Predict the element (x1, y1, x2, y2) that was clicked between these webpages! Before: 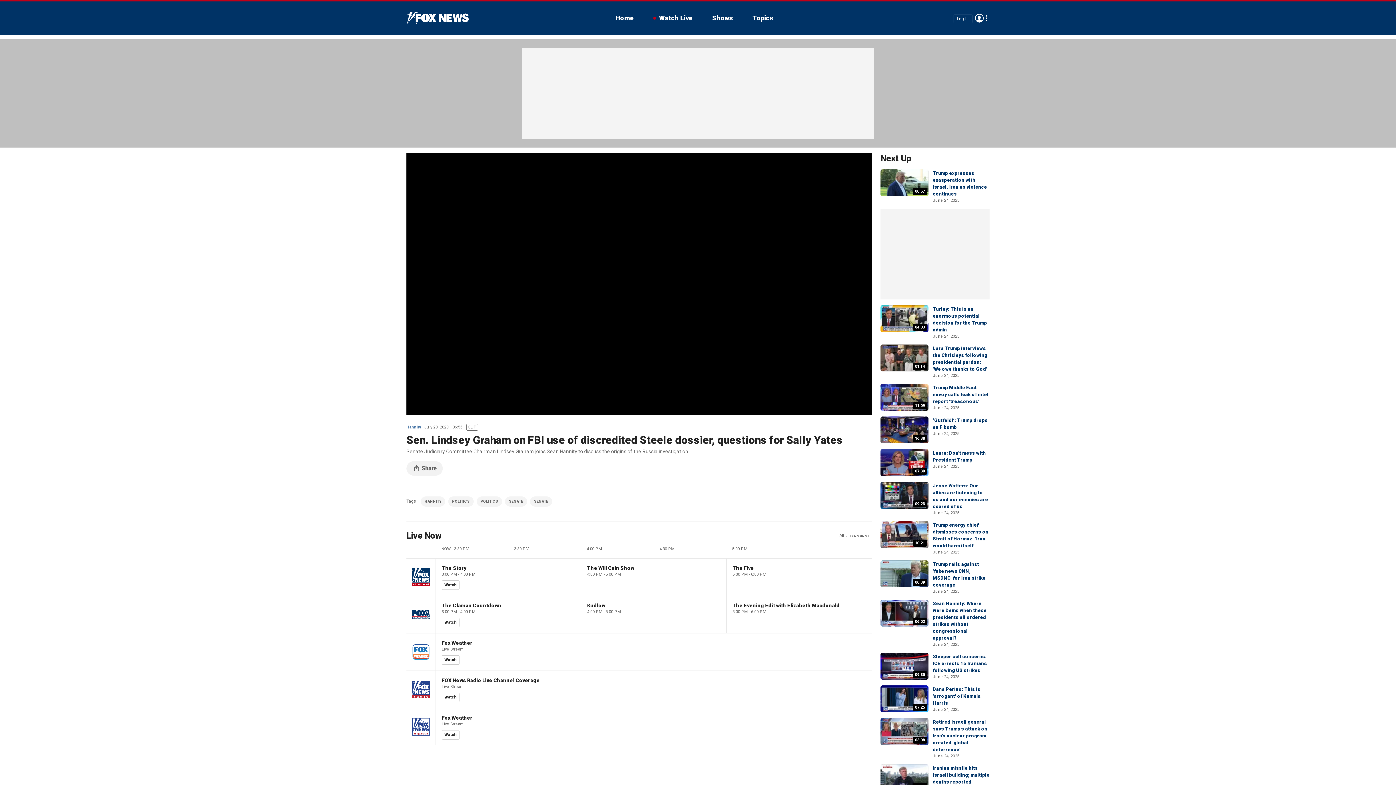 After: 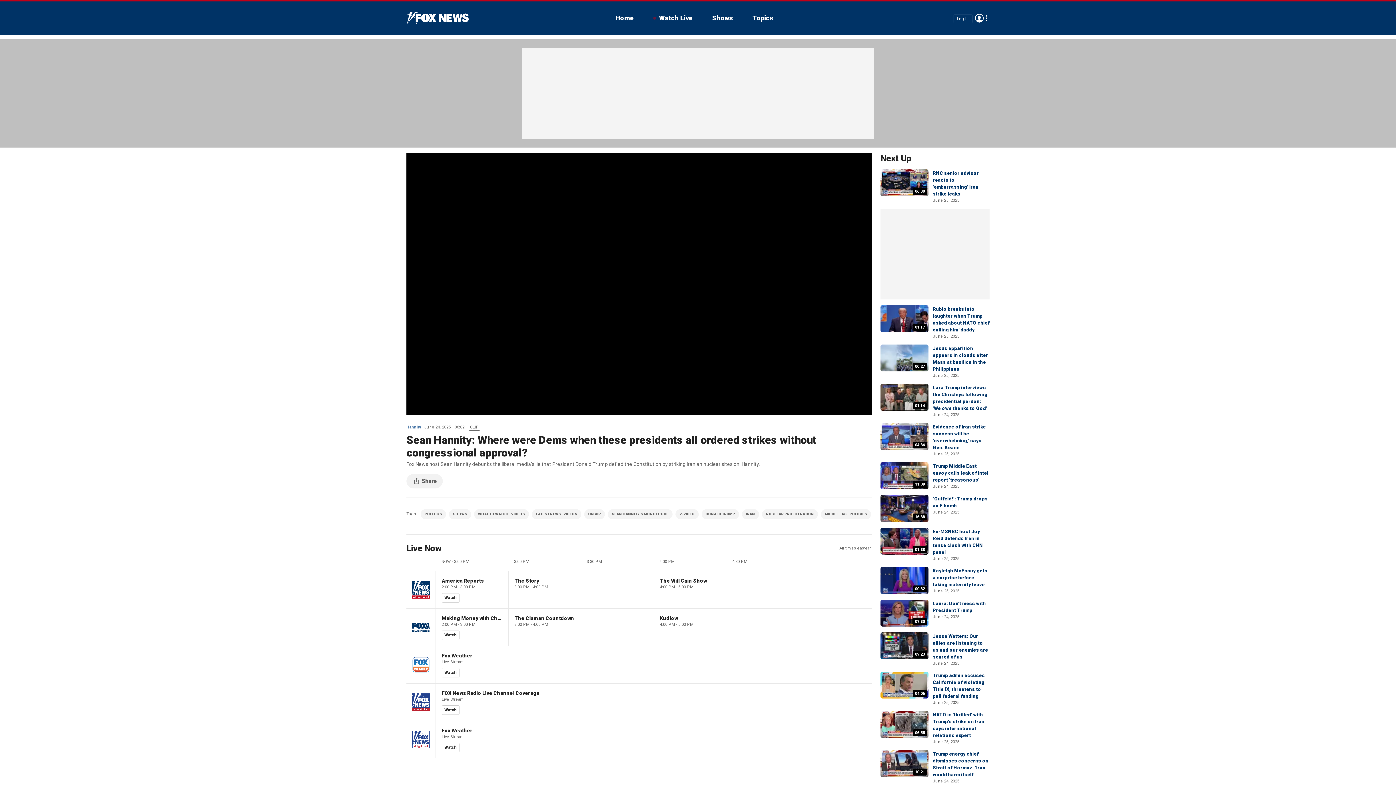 Action: bbox: (880, 600, 928, 626) label: 06:02